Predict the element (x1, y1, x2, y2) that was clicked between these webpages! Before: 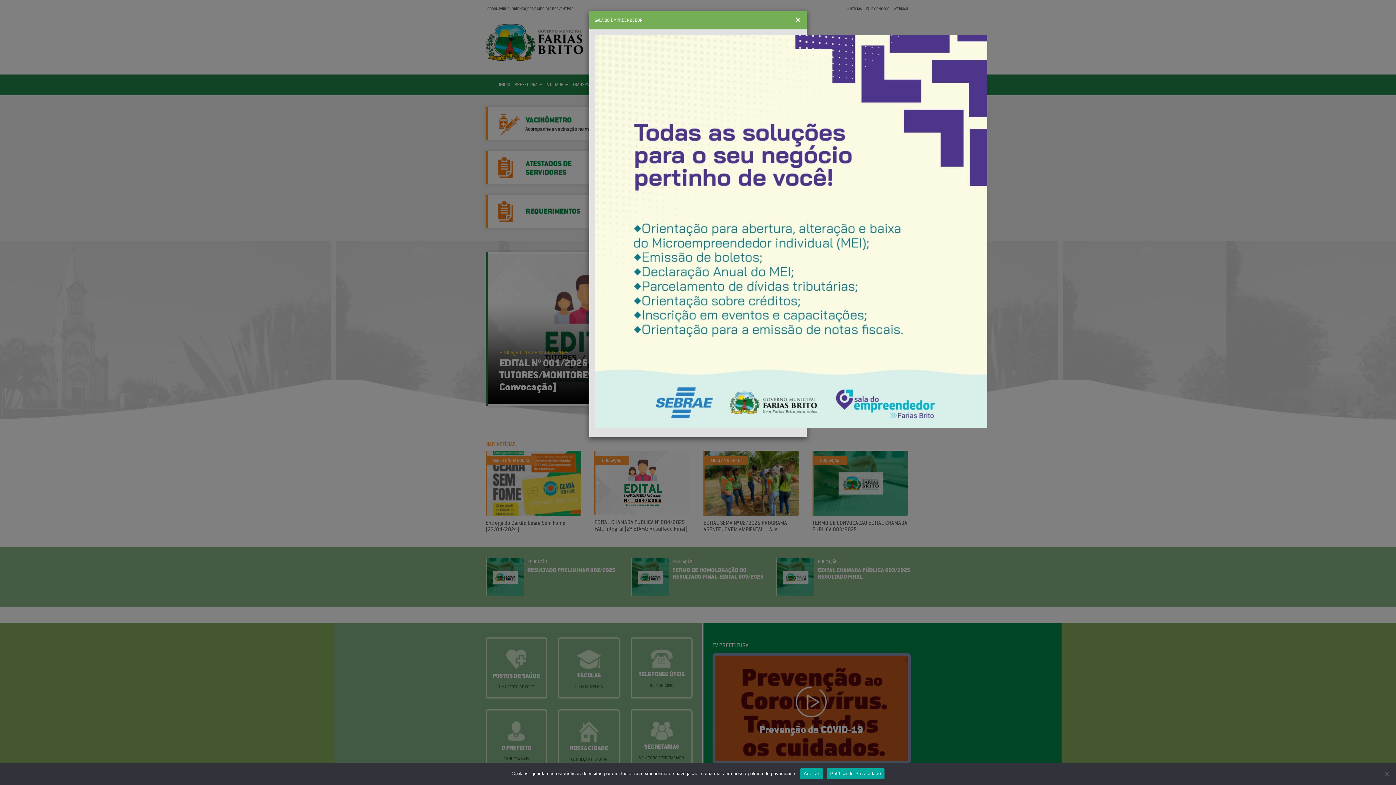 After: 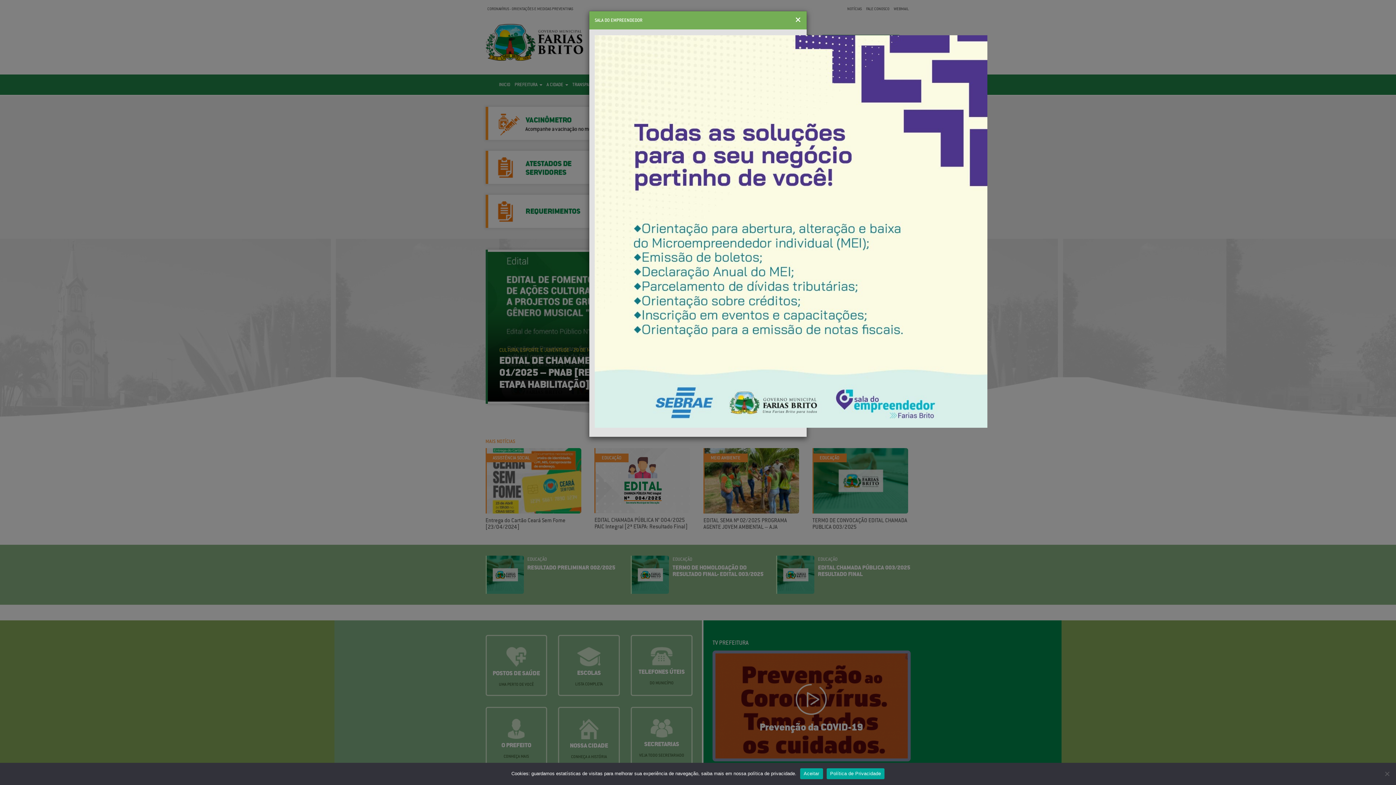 Action: bbox: (826, 768, 884, 779) label: Política de Privacidade